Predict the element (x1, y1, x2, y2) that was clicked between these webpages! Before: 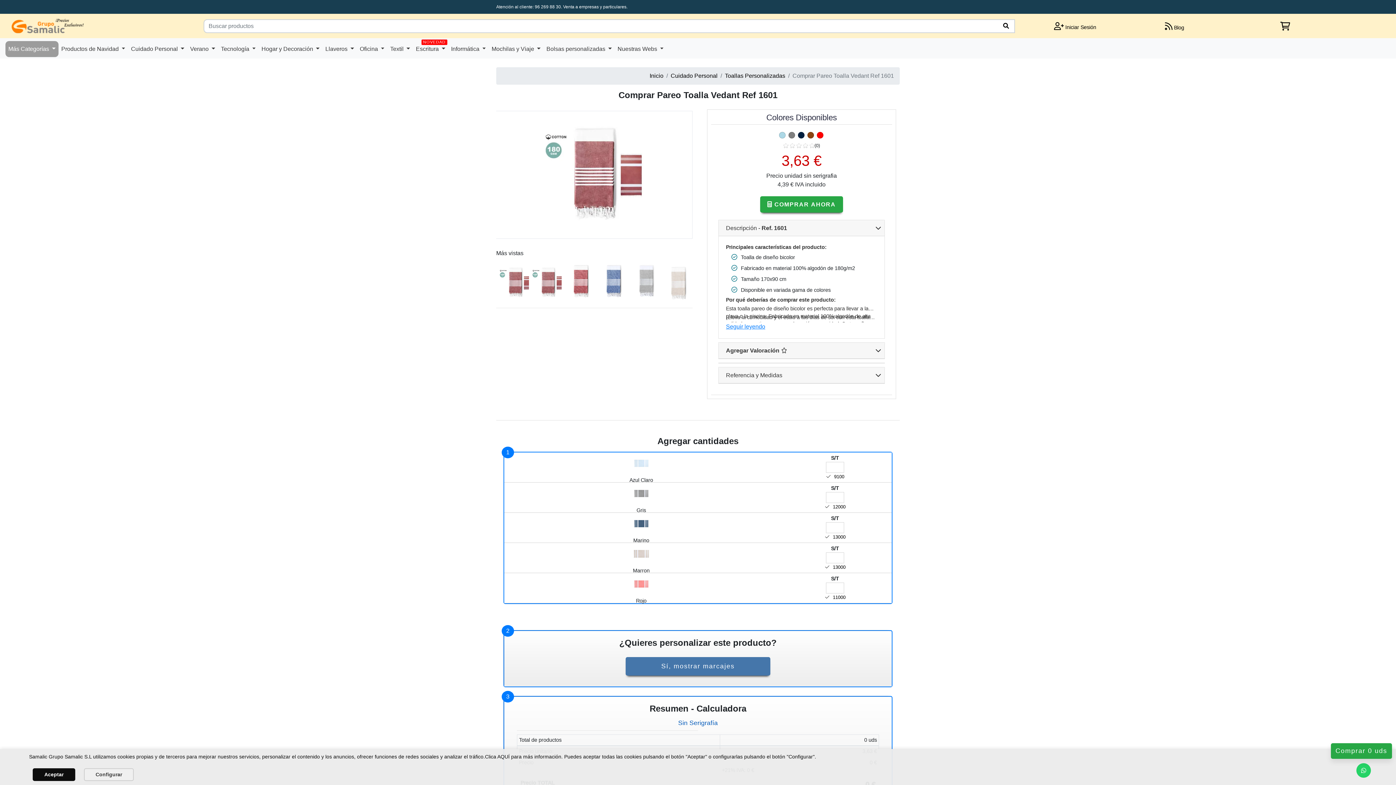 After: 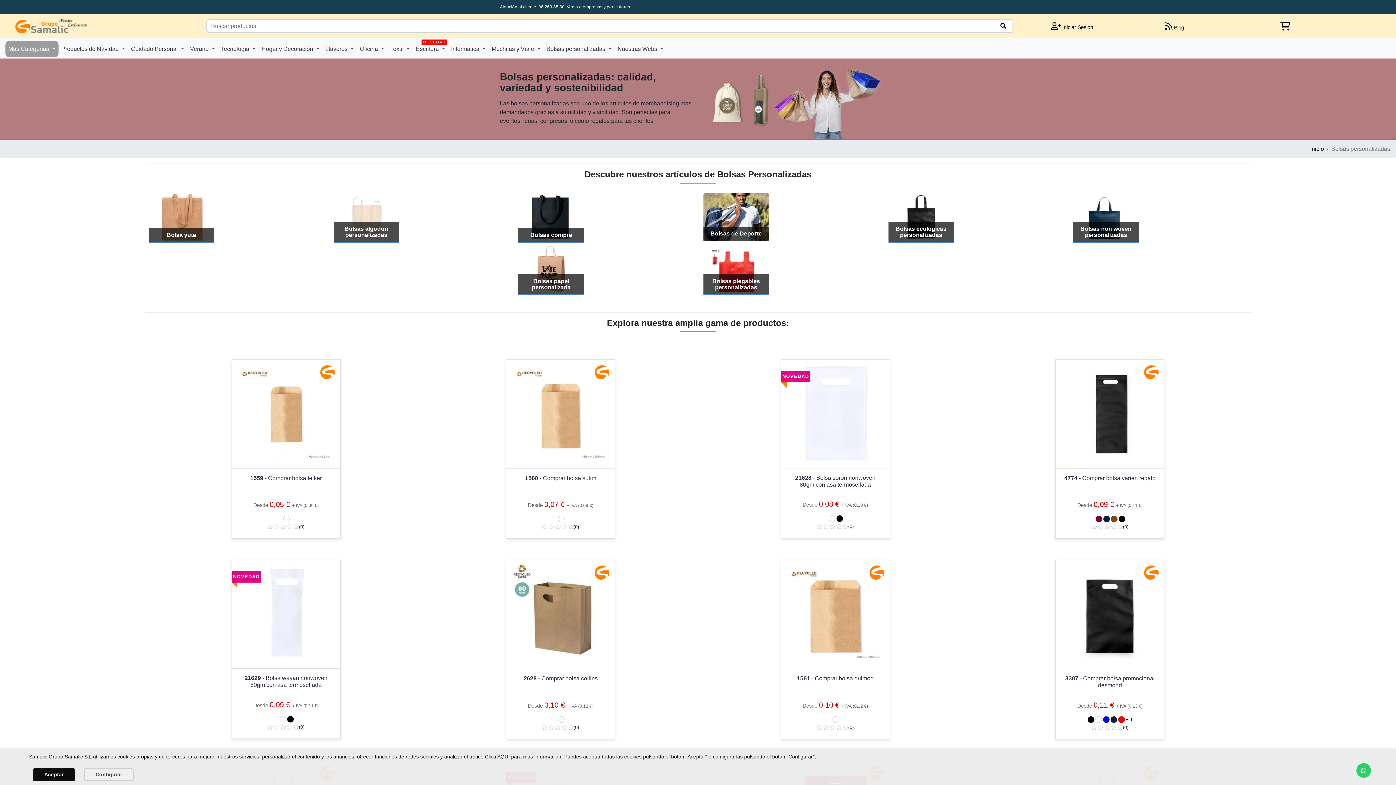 Action: label: Bolsas personalizadas  bbox: (543, 41, 614, 57)